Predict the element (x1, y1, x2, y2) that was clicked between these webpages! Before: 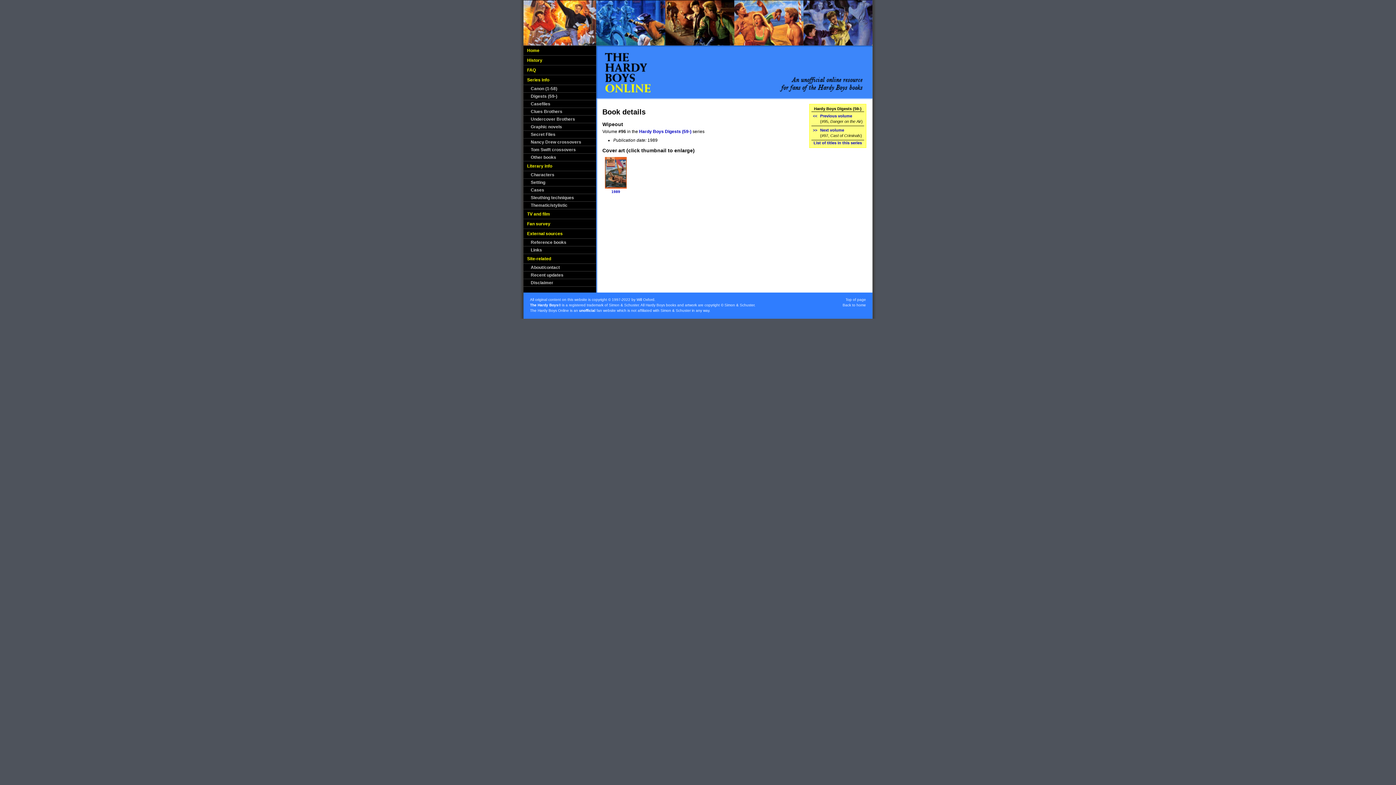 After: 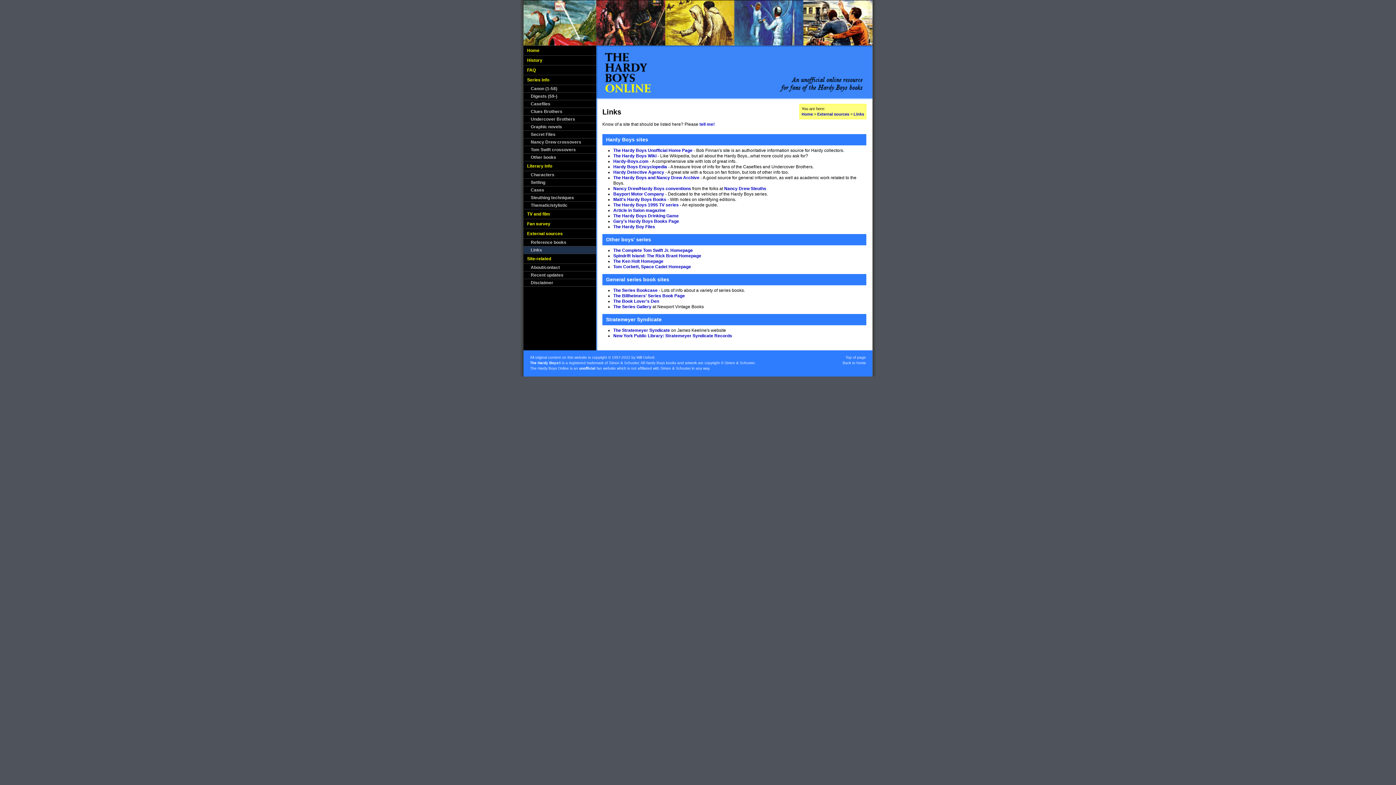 Action: label: Links bbox: (530, 247, 542, 252)